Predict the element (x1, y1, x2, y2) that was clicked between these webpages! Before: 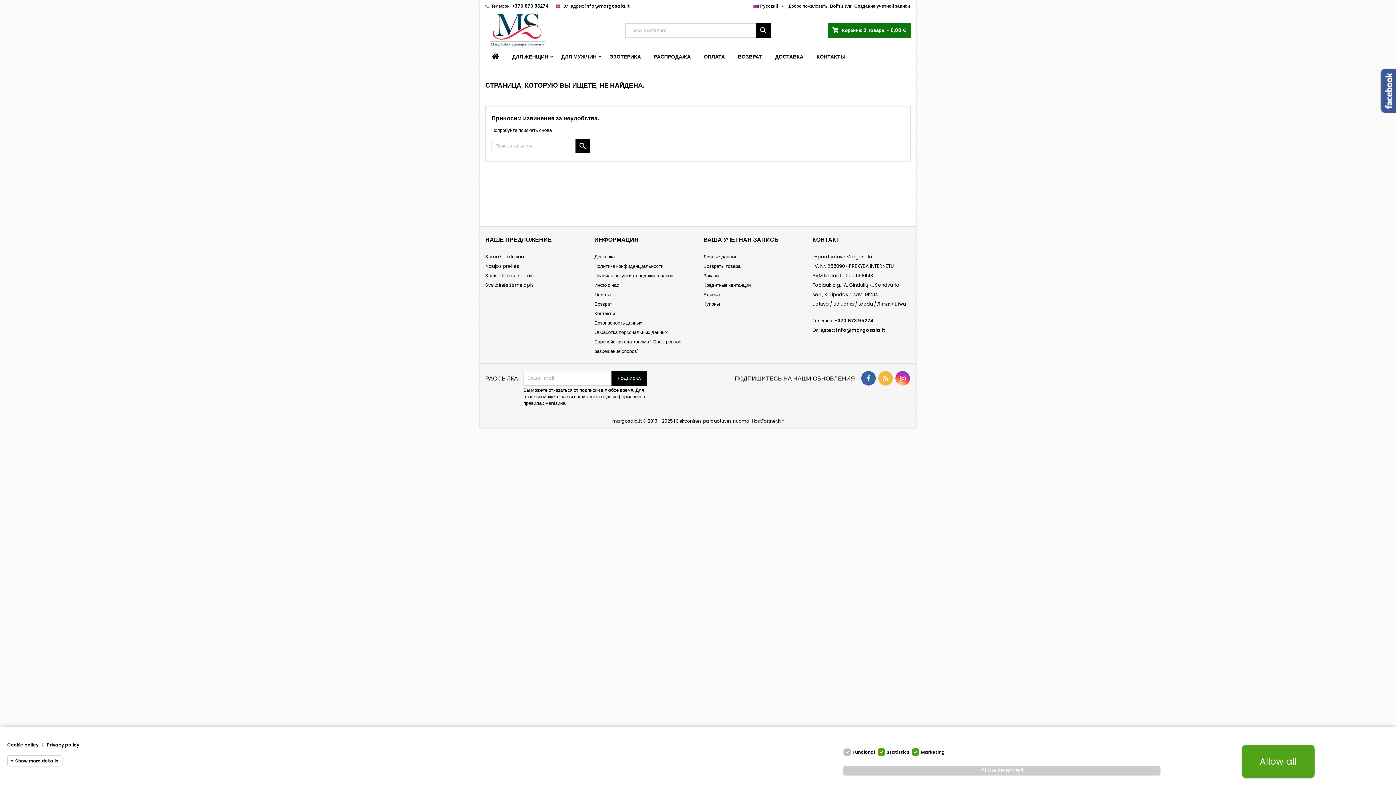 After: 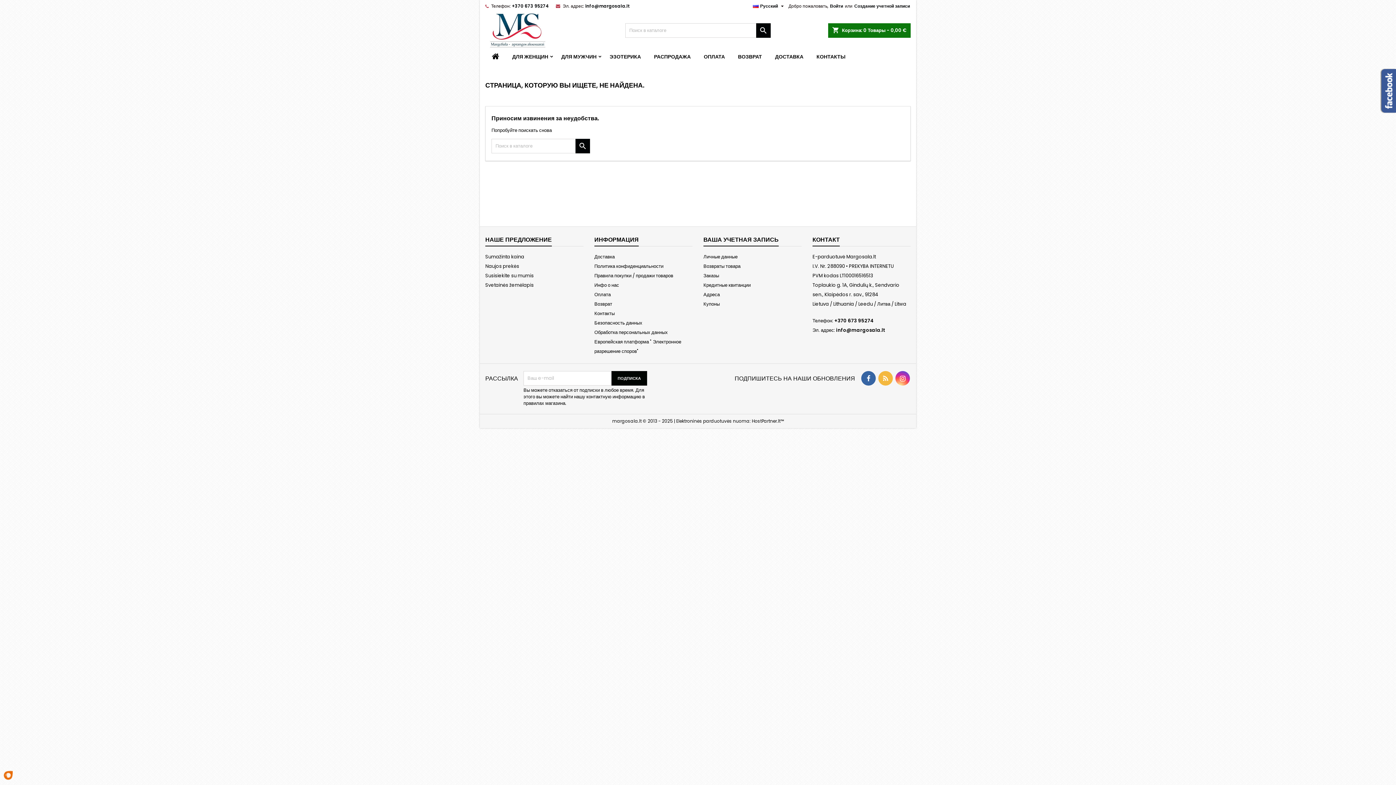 Action: label: Allow all bbox: (1242, 745, 1314, 778)